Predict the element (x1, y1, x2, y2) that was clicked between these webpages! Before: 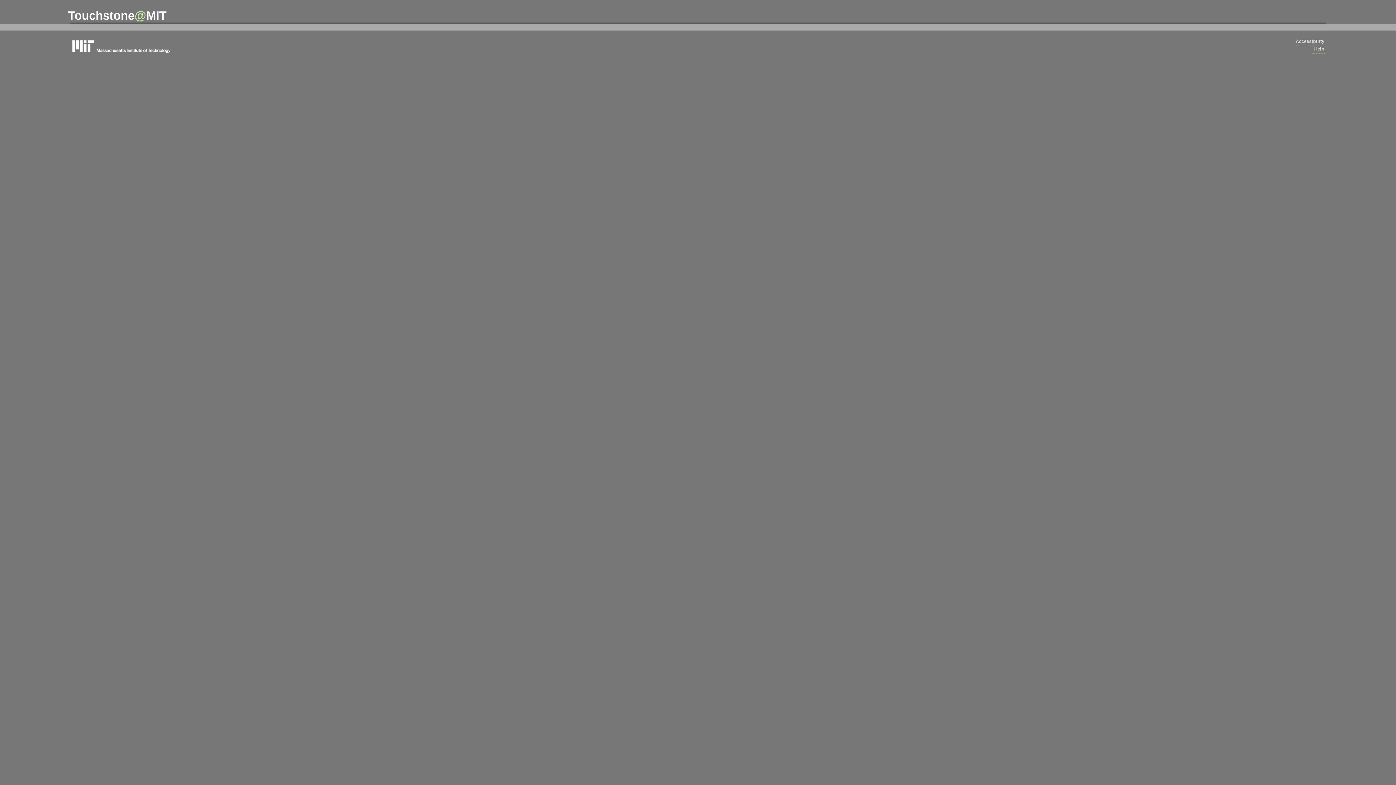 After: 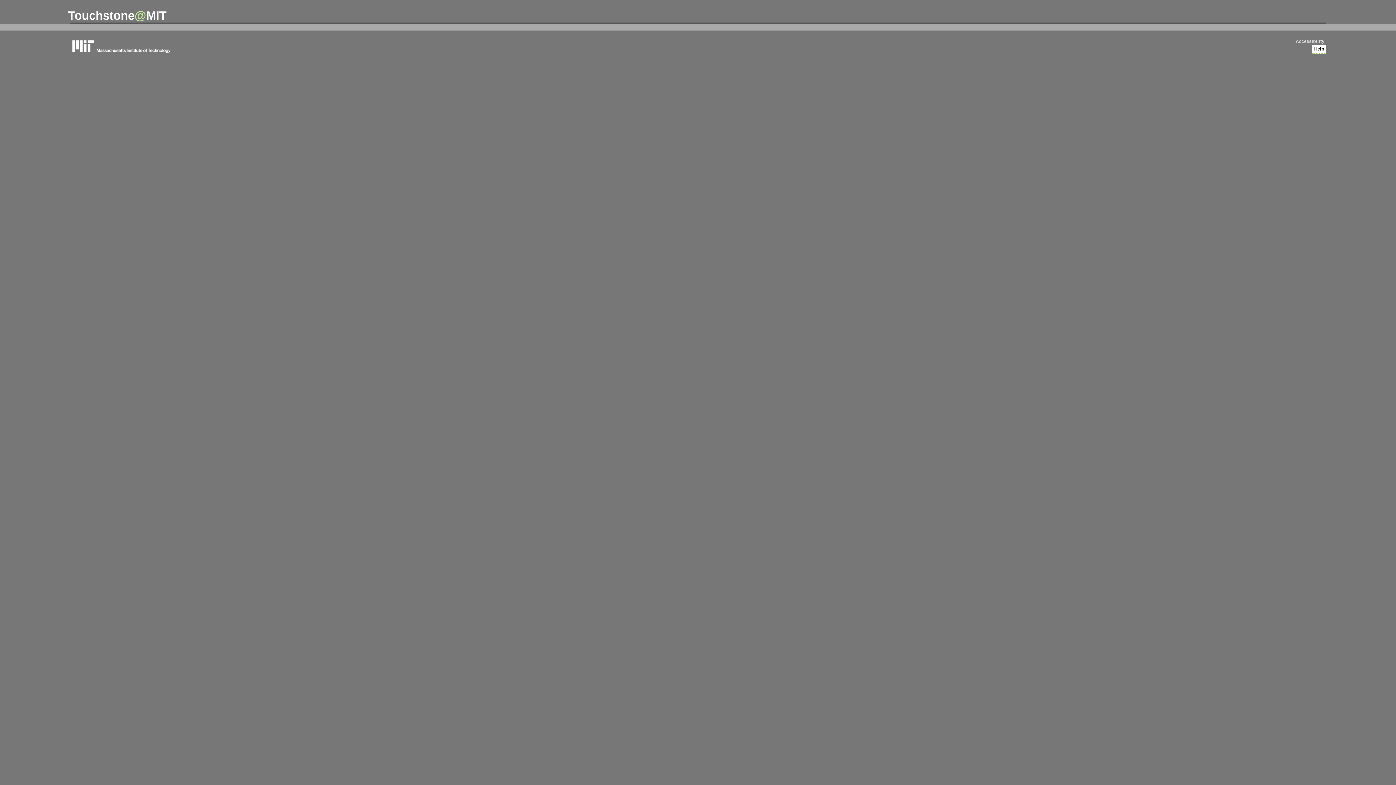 Action: label: Help bbox: (1312, 44, 1326, 53)